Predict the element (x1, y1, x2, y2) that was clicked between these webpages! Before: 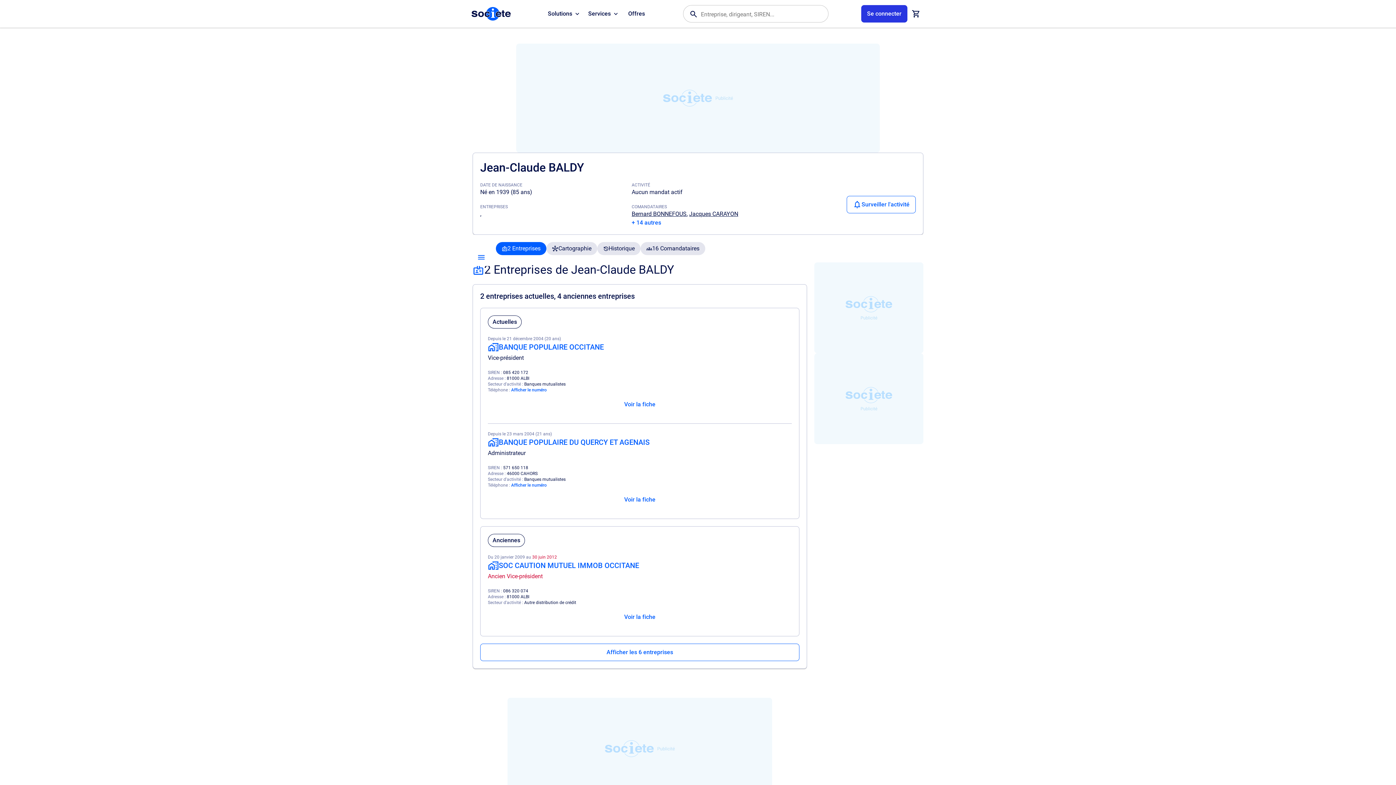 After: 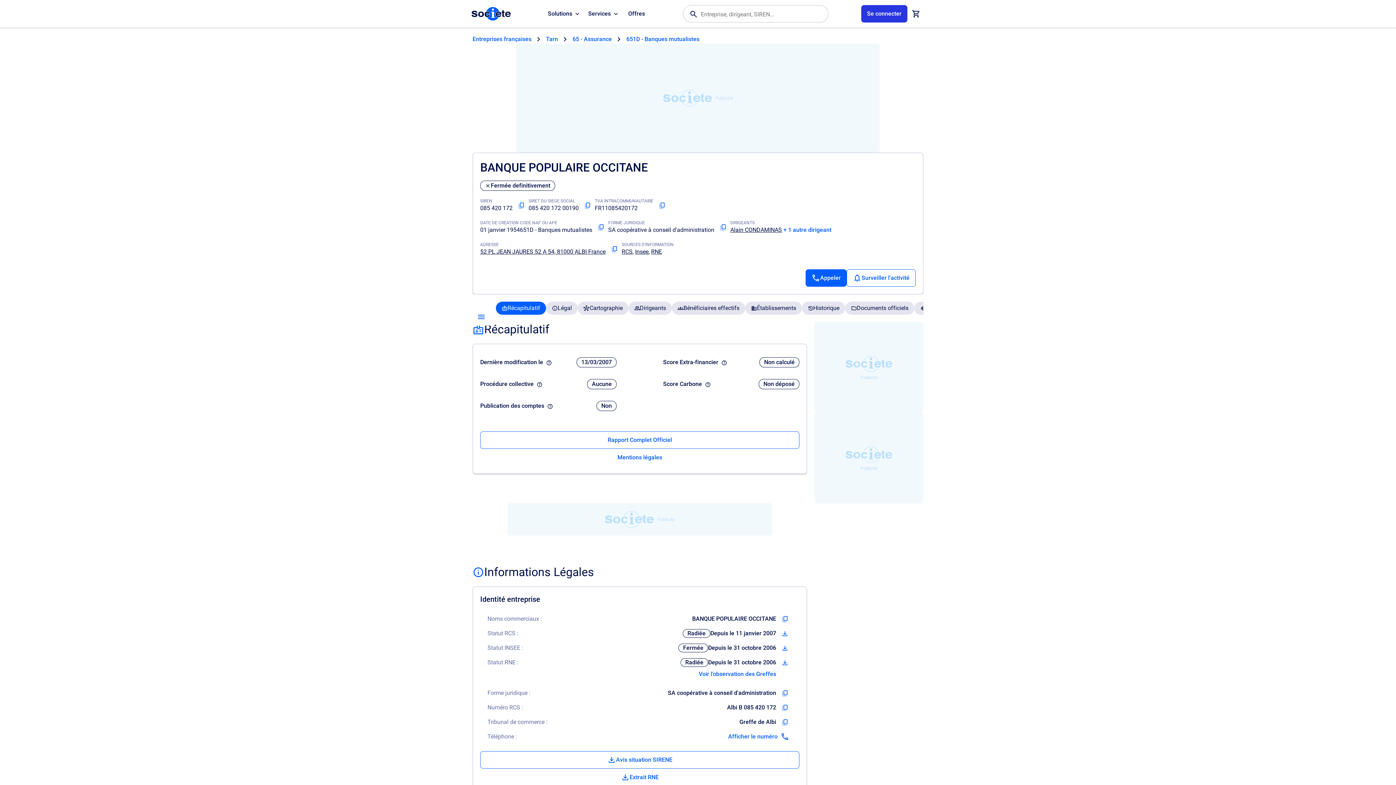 Action: label: BANQUE POPULAIRE OCCITANE bbox: (488, 341, 604, 352)